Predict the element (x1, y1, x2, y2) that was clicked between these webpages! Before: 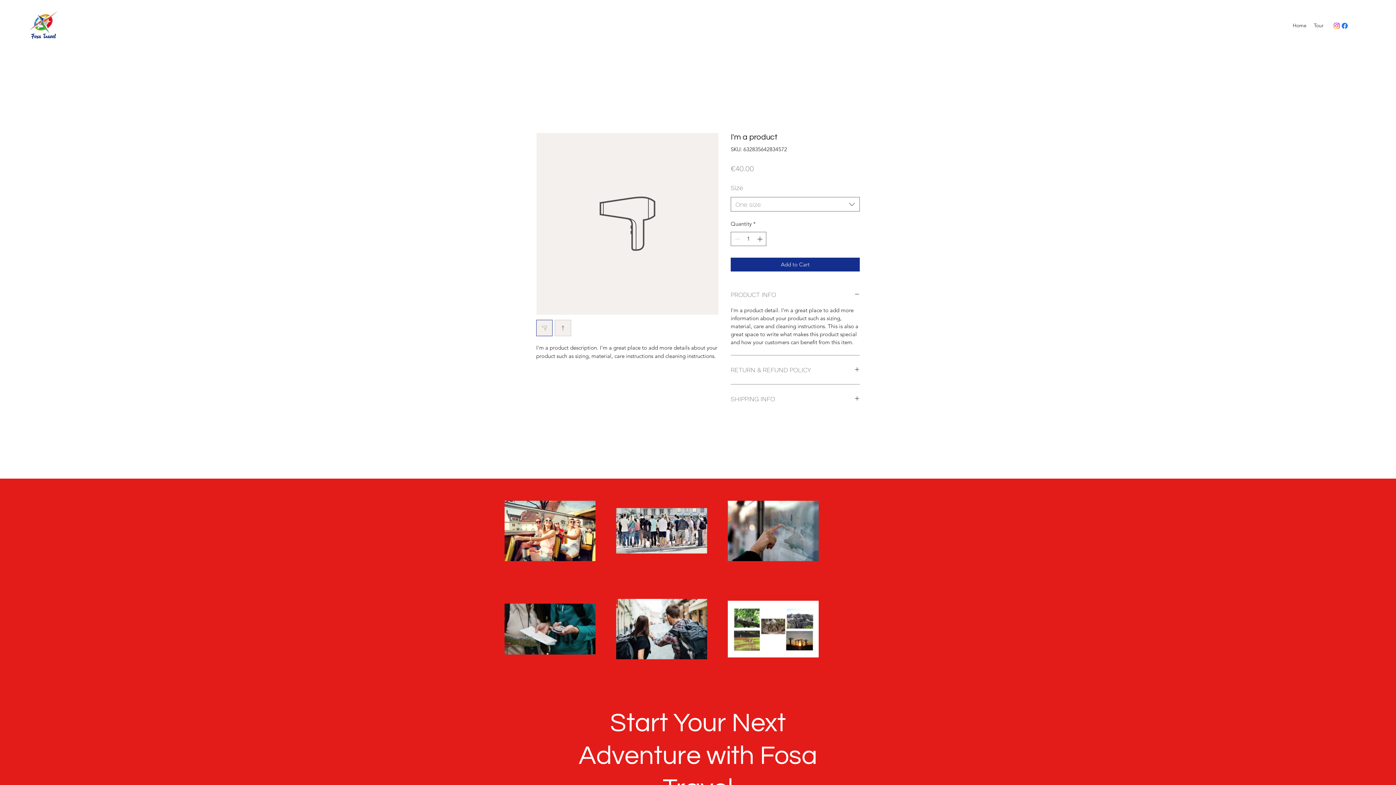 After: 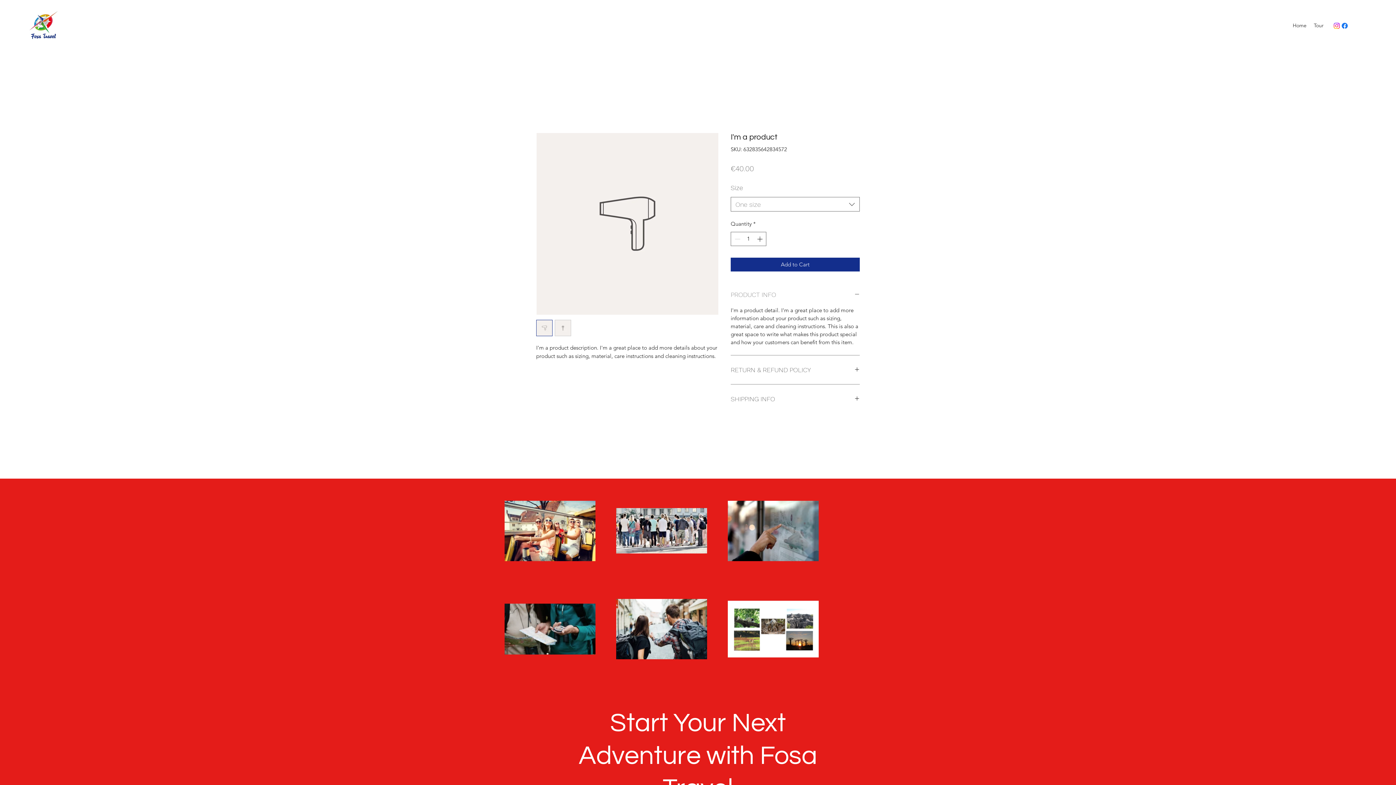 Action: bbox: (730, 288, 860, 300) label: PRODUCT INFO